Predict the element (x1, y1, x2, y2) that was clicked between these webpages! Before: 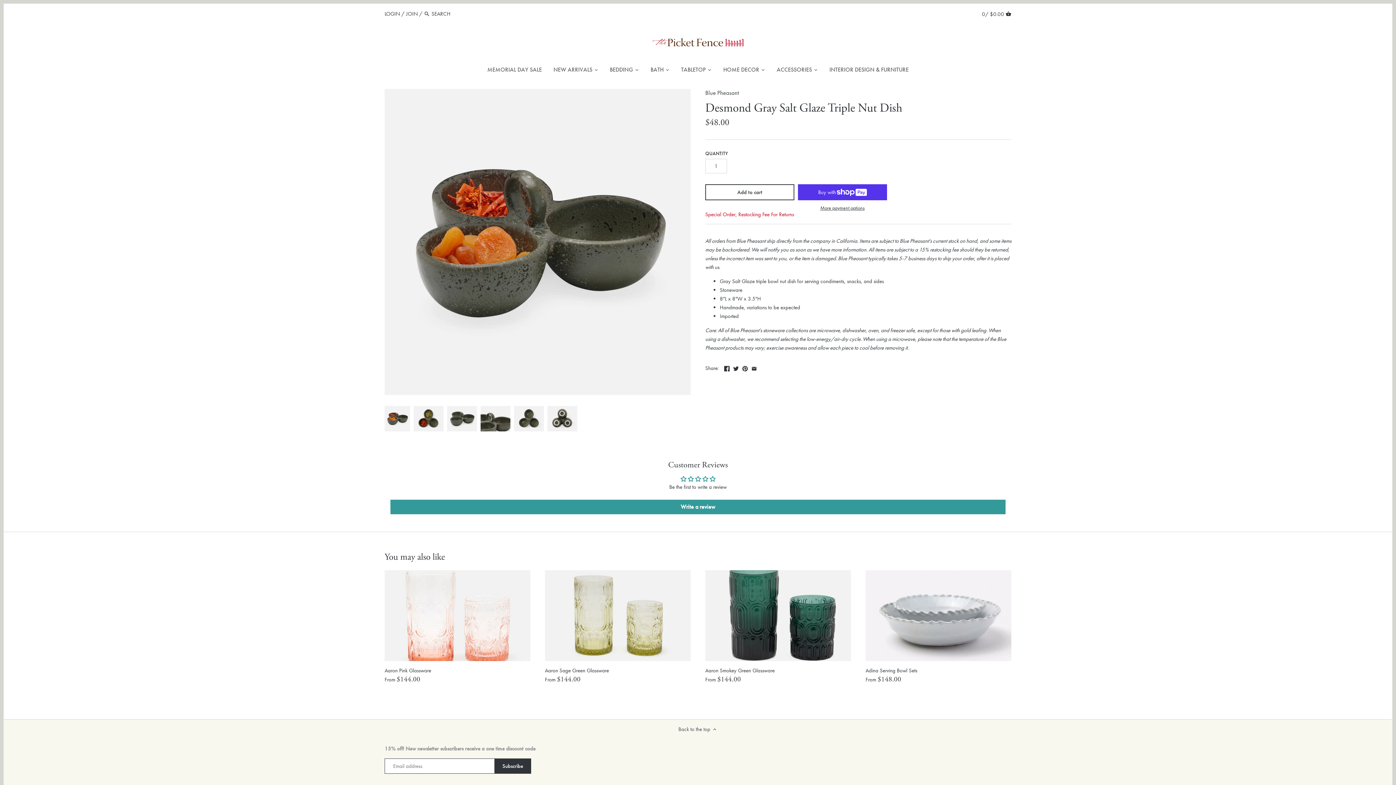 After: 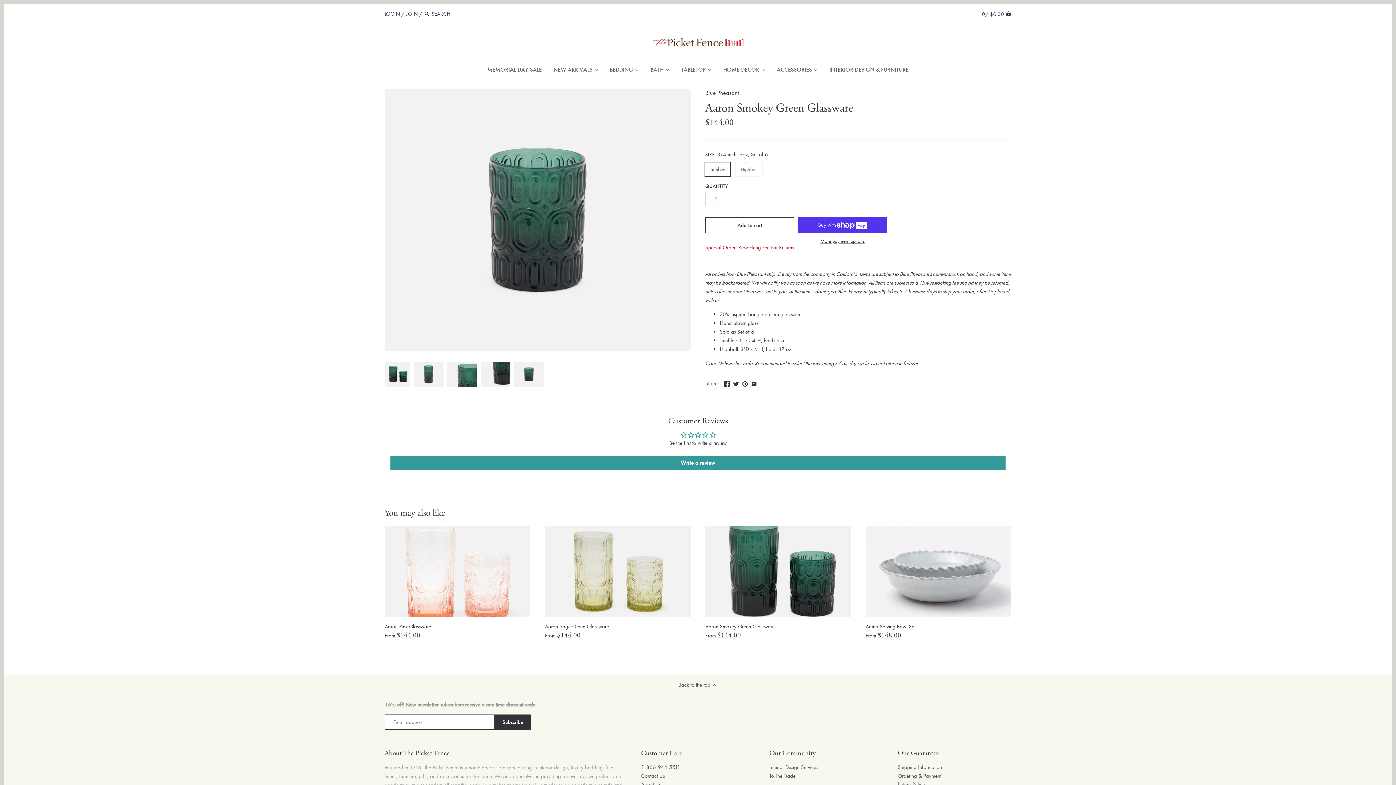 Action: bbox: (705, 543, 851, 688)